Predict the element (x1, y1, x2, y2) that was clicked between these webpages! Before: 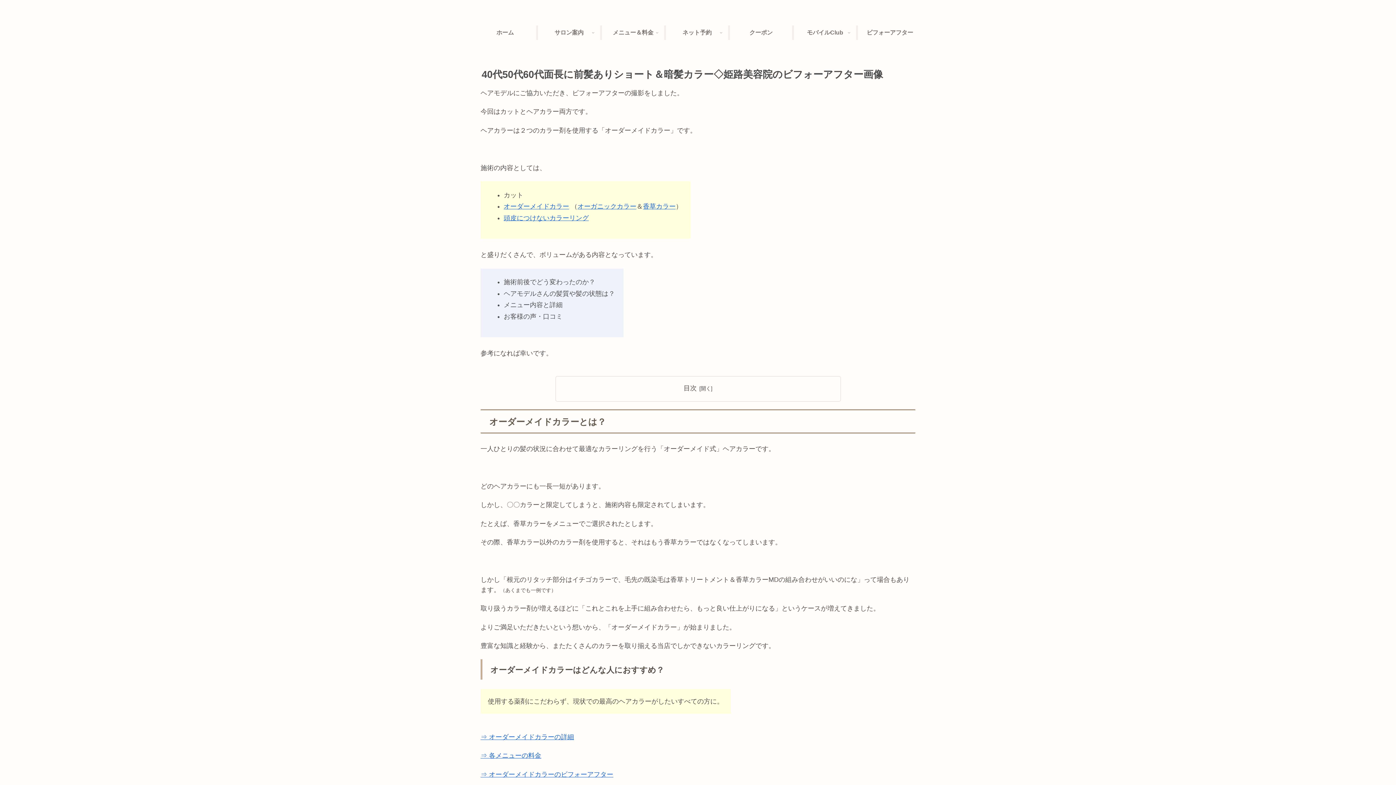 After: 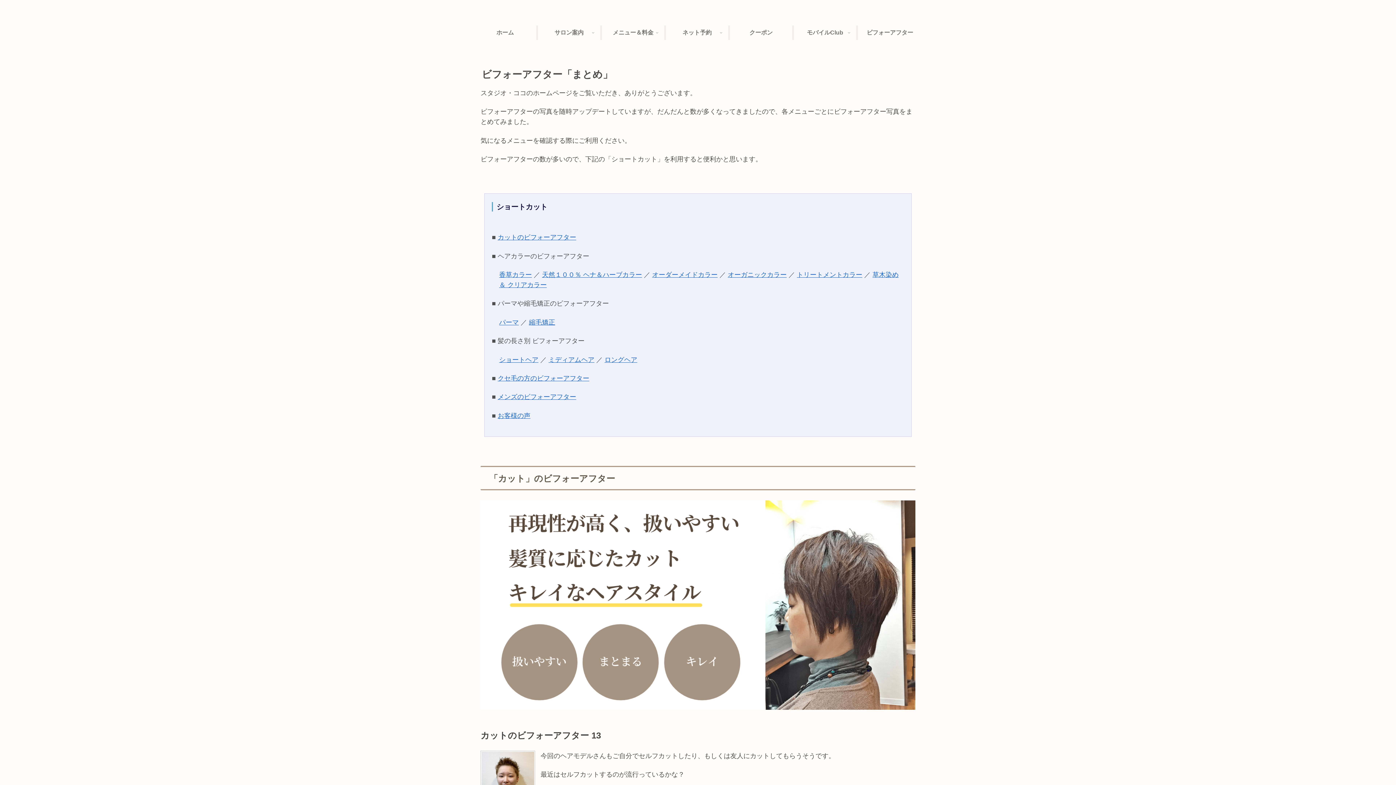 Action: bbox: (858, 25, 922, 40) label: ビフォーアフター